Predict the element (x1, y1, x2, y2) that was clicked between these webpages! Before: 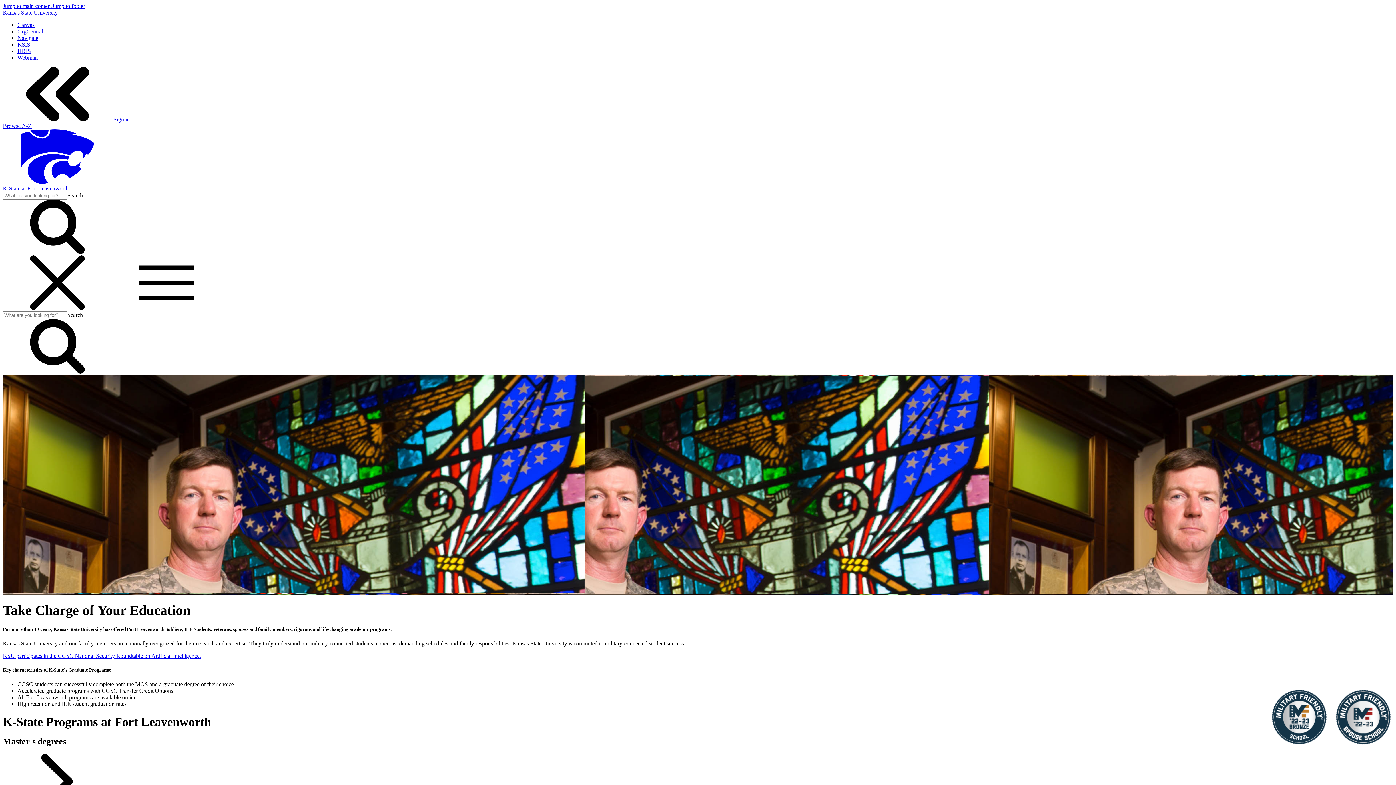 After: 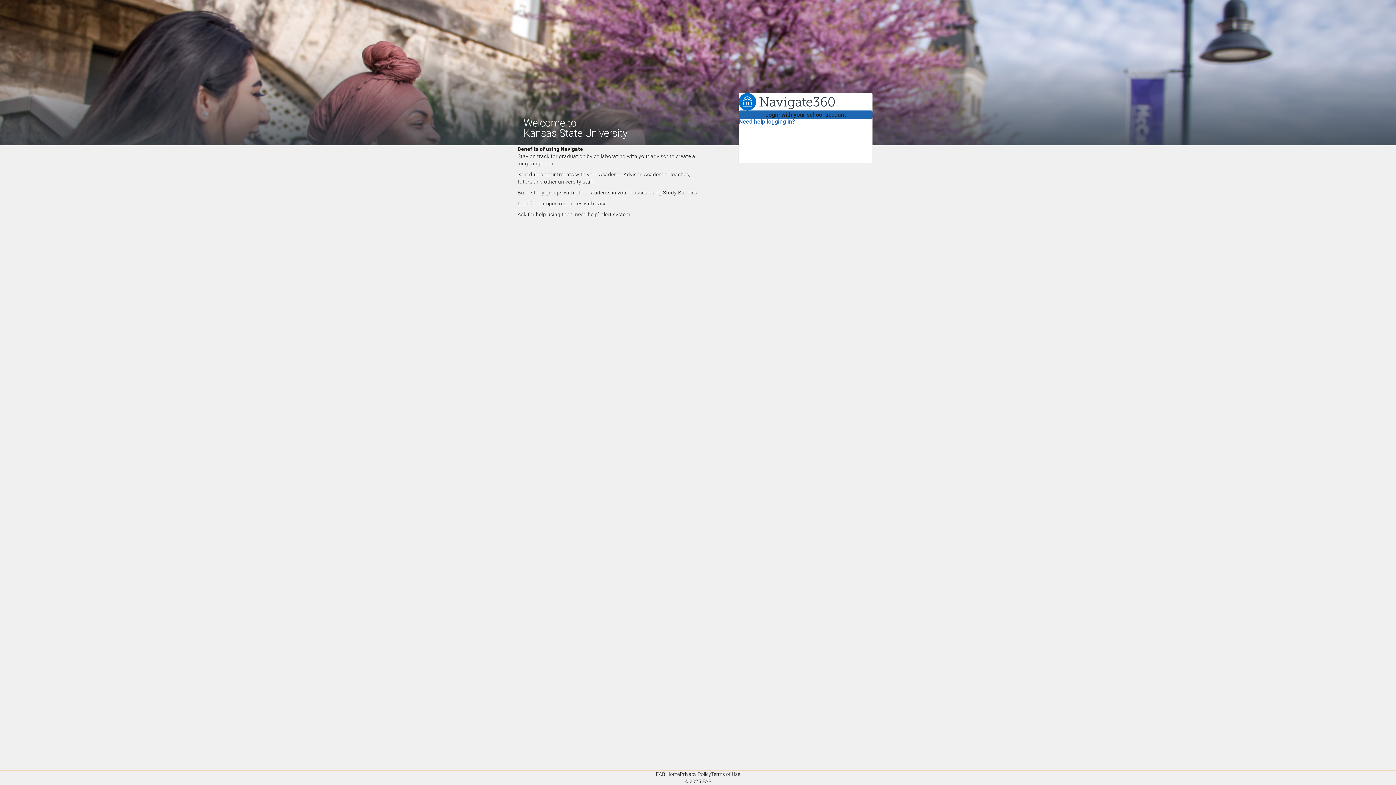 Action: label: Navigate bbox: (17, 34, 38, 41)